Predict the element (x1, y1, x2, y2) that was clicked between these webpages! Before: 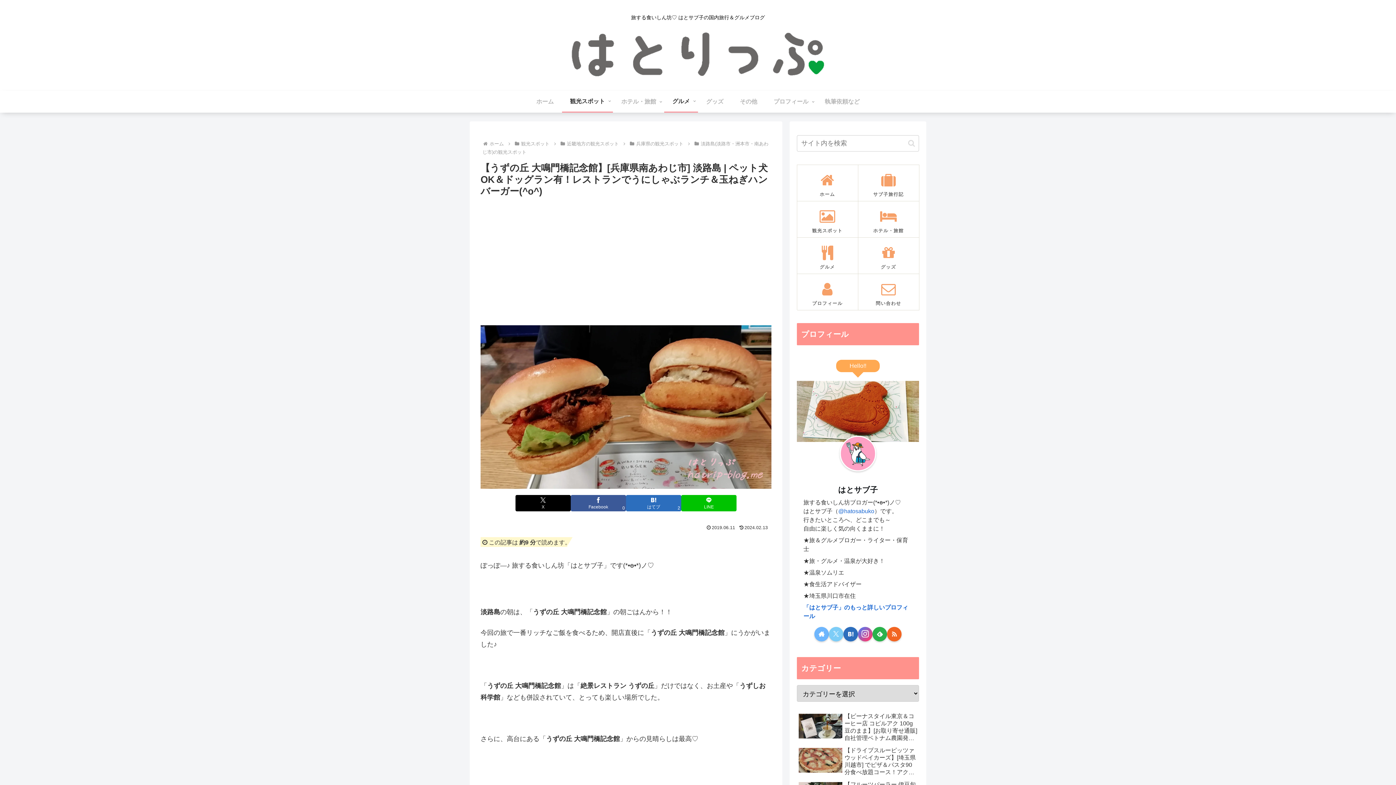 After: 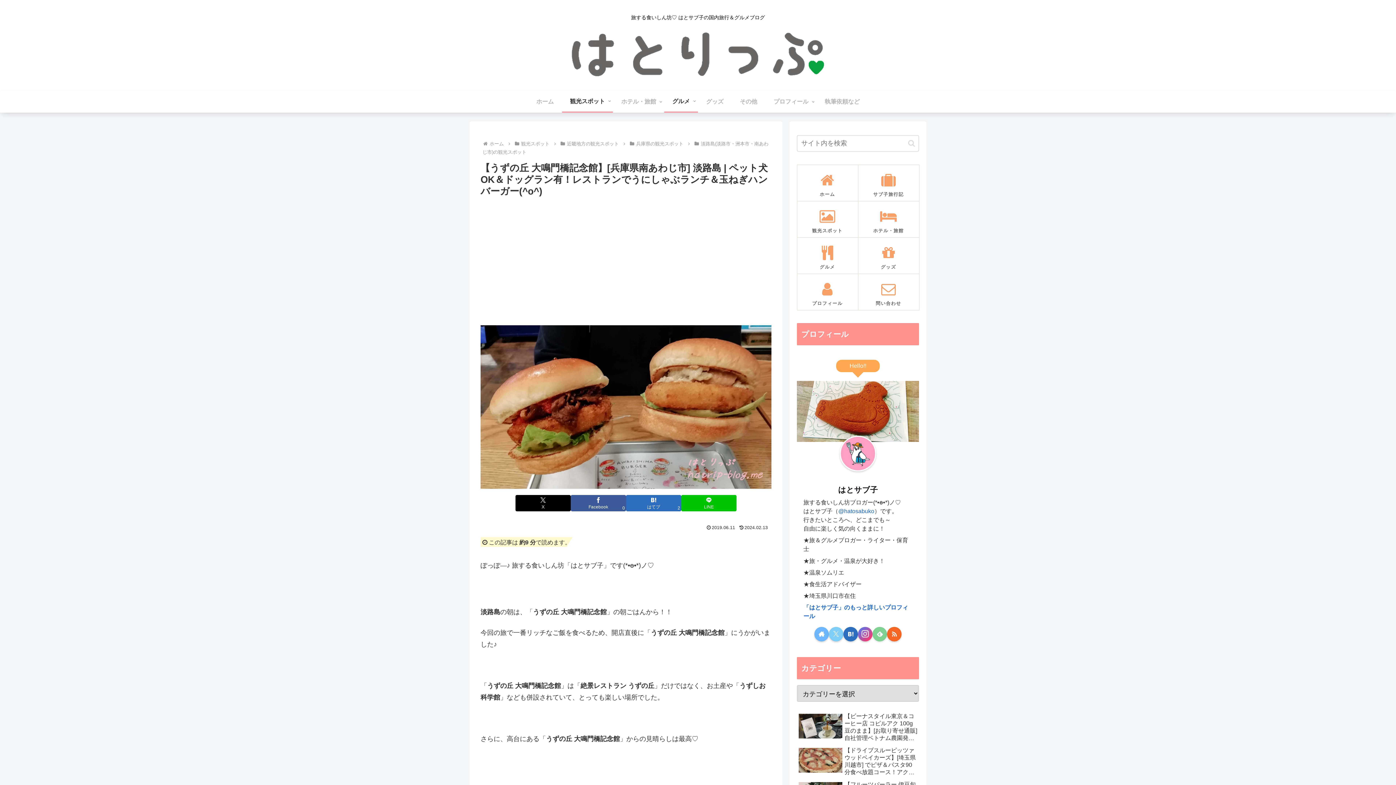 Action: label: feedlyで更新情報を購読 bbox: (872, 627, 887, 641)